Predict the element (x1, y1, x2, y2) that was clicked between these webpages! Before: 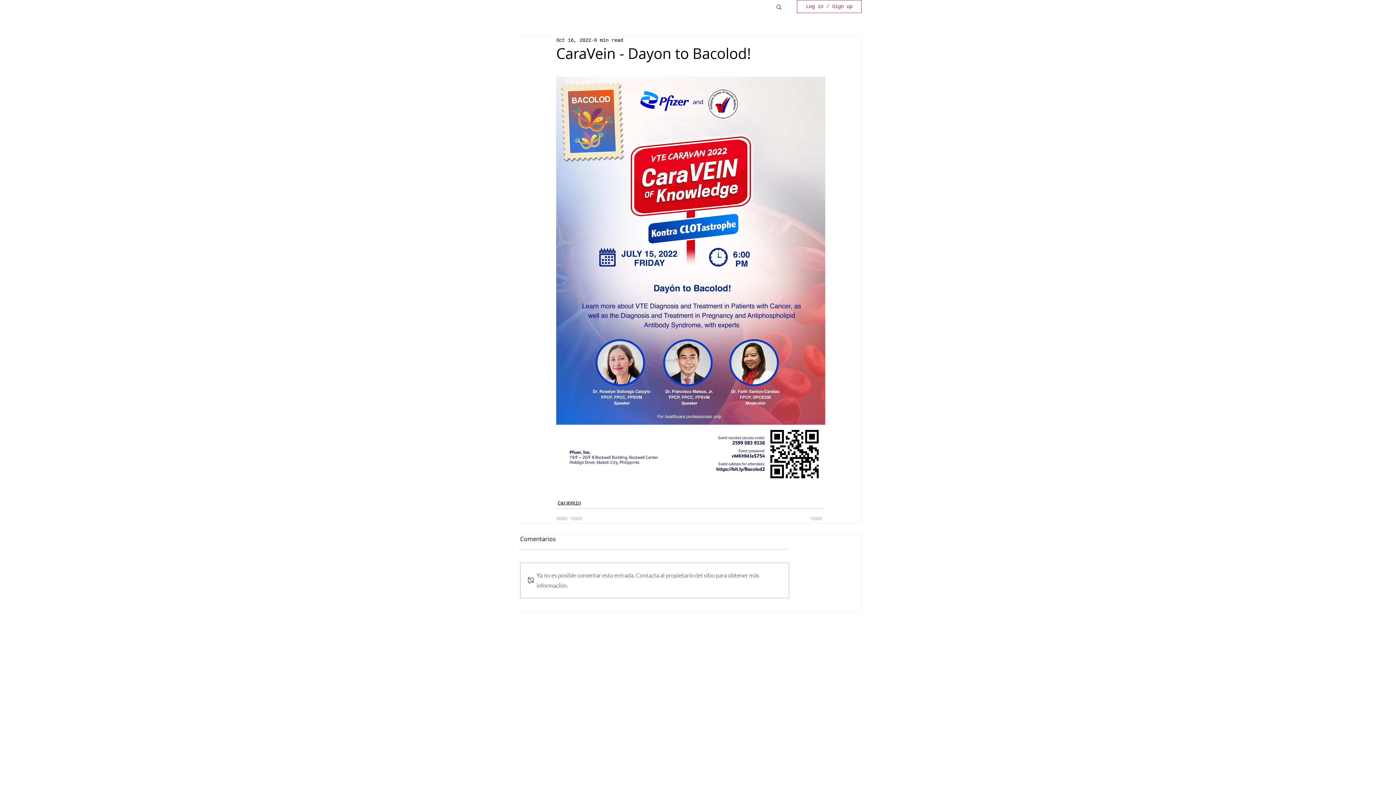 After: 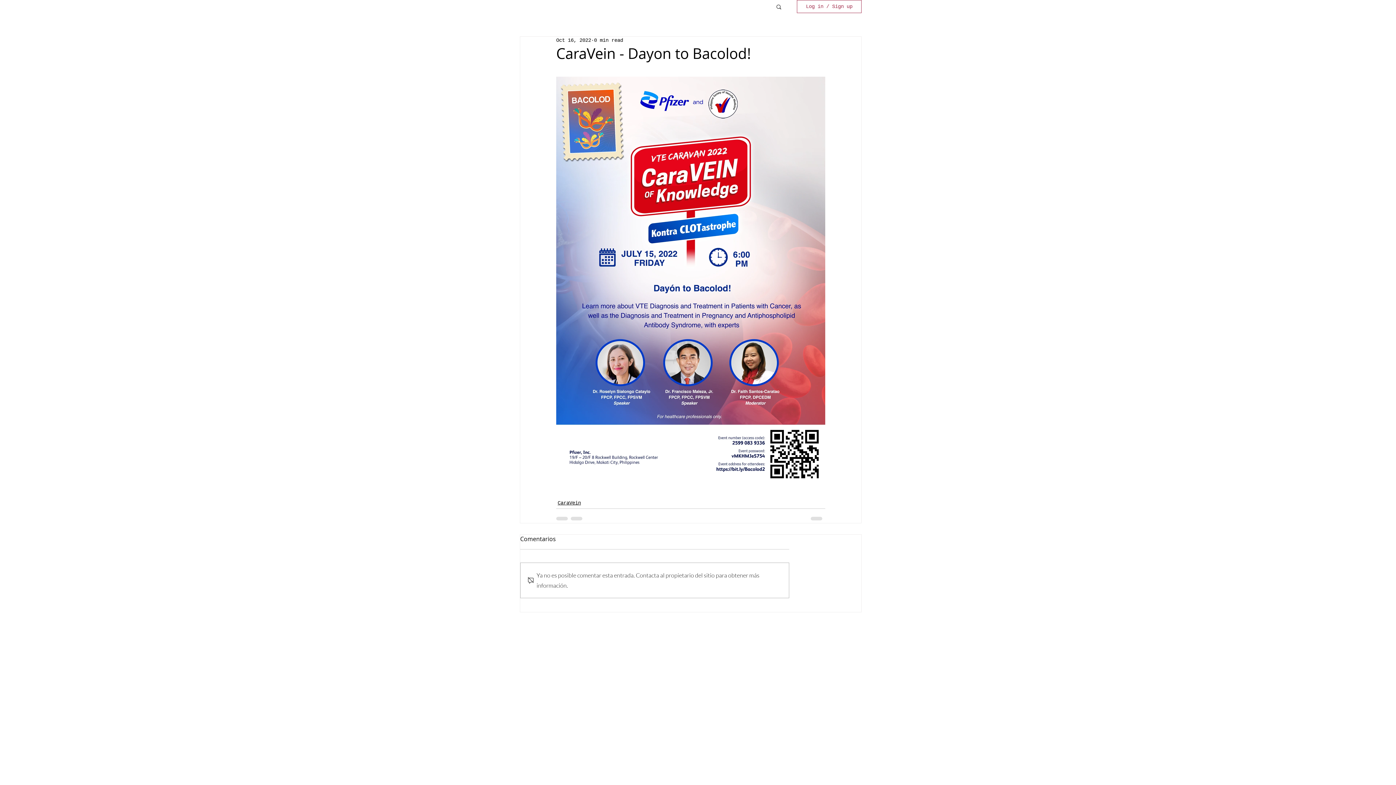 Action: bbox: (775, 3, 782, 9) label: Search